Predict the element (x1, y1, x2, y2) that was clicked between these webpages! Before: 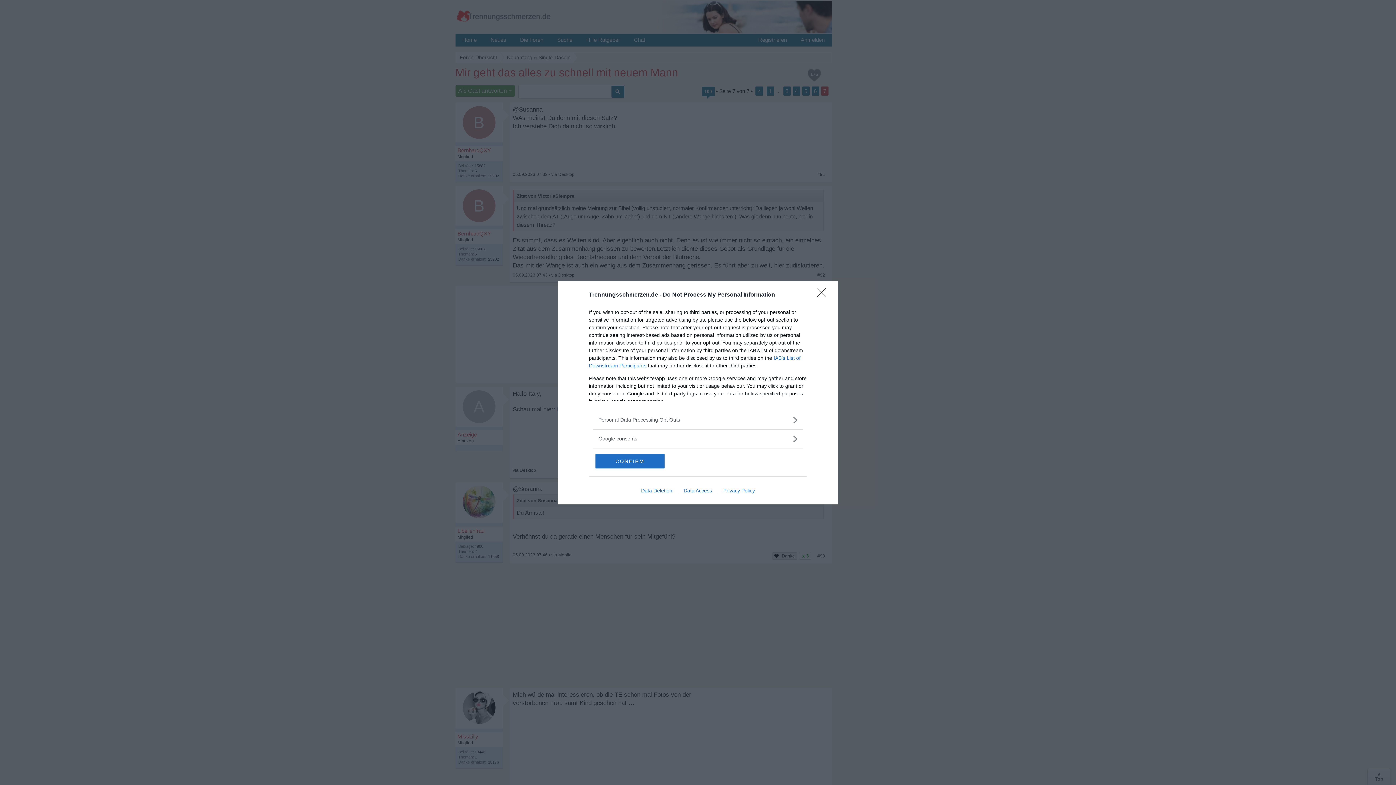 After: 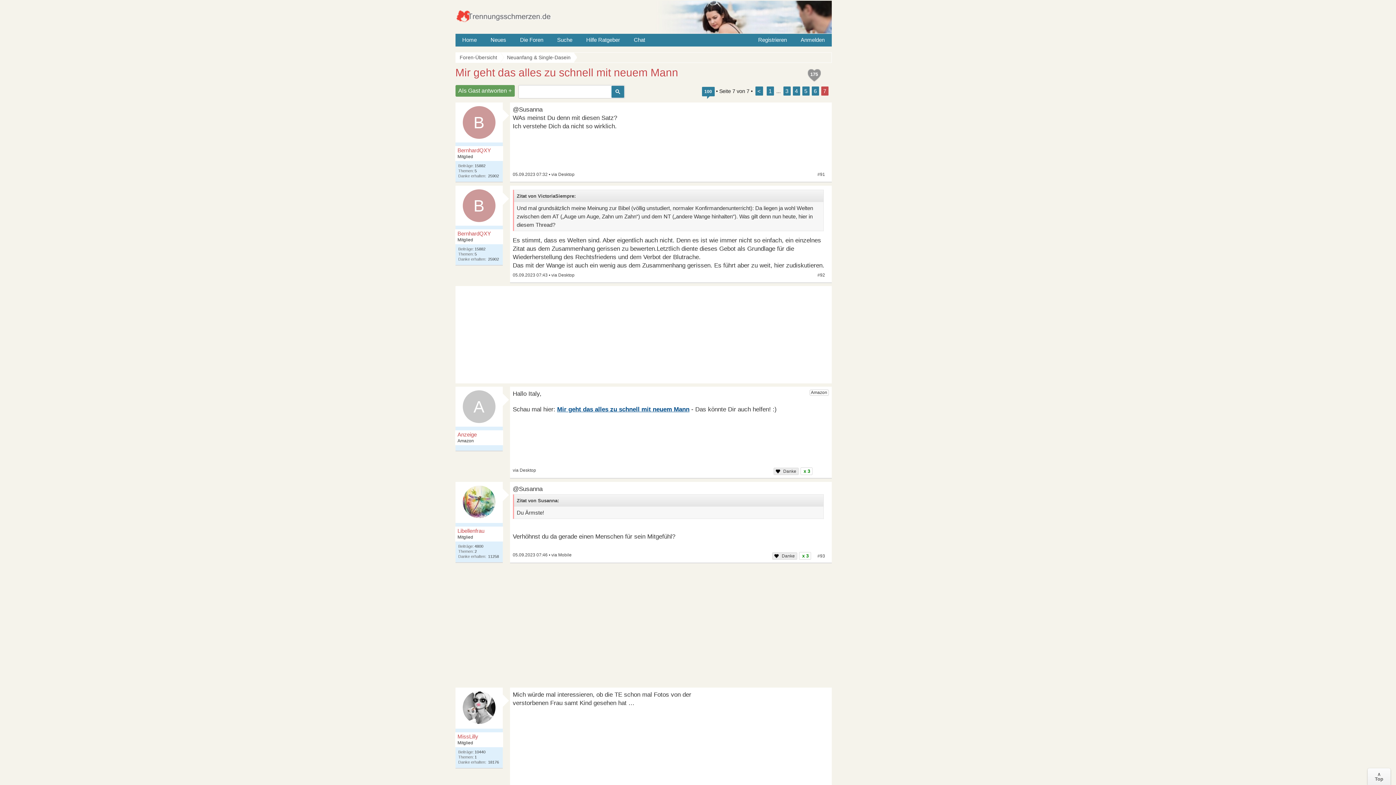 Action: label: Close bbox: (817, 288, 830, 302)